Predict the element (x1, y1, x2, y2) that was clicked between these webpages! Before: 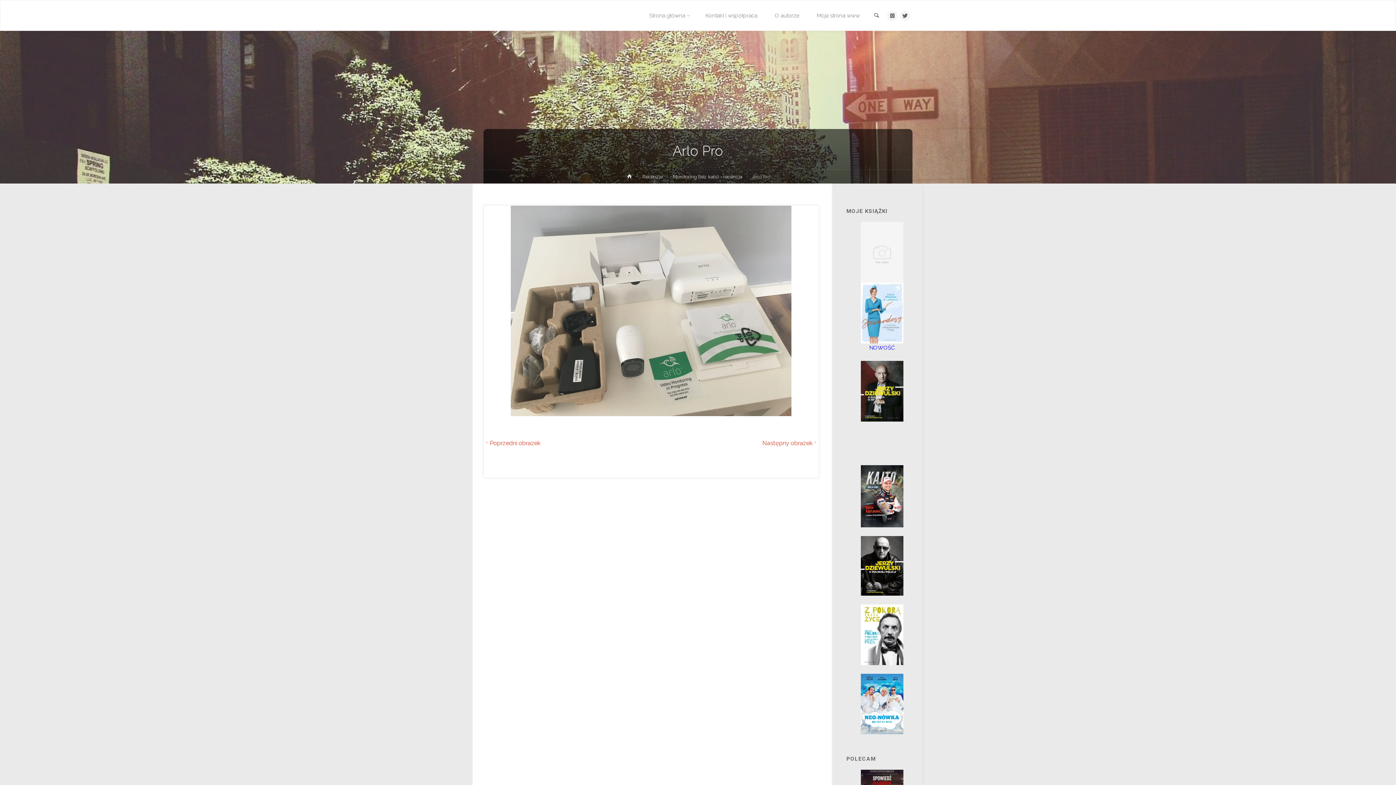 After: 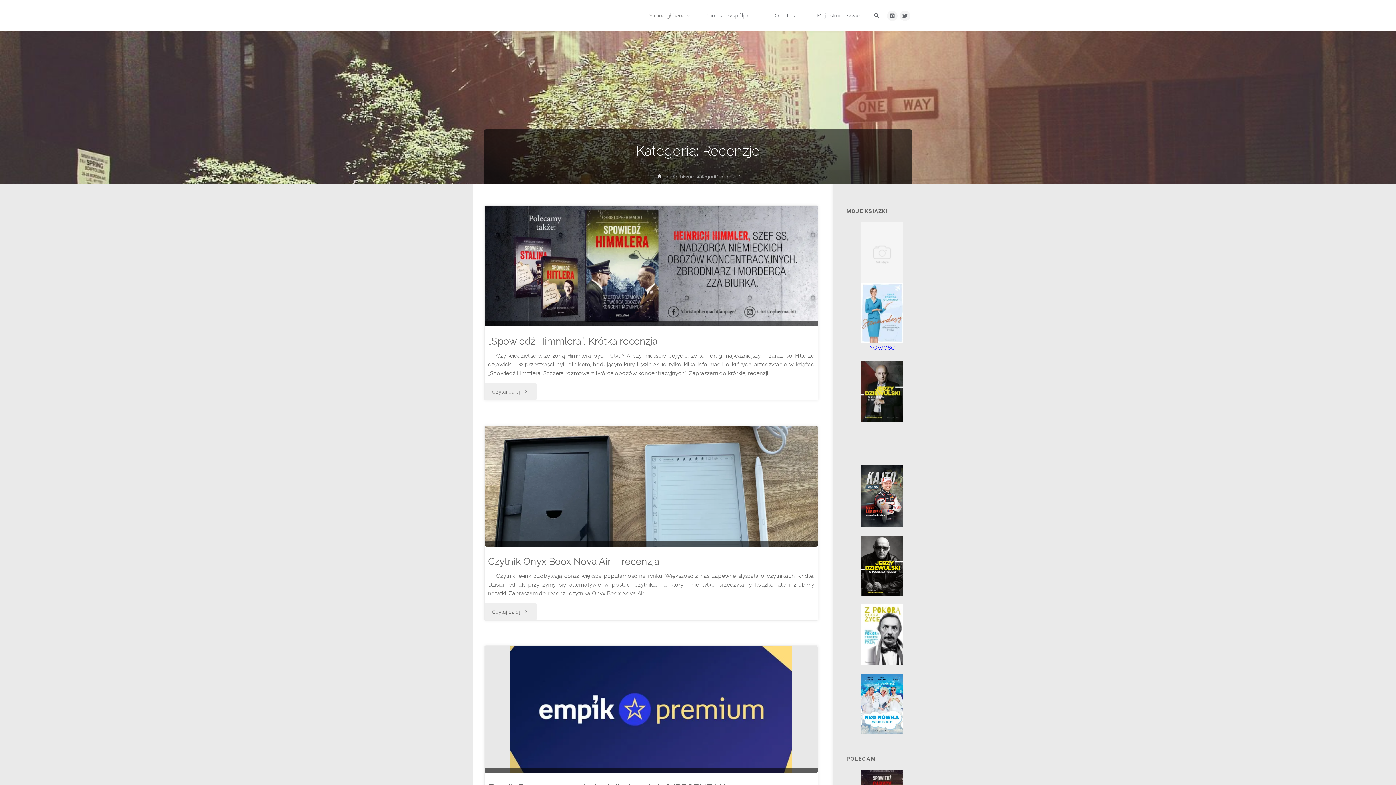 Action: label: Recenzje bbox: (642, 173, 662, 181)